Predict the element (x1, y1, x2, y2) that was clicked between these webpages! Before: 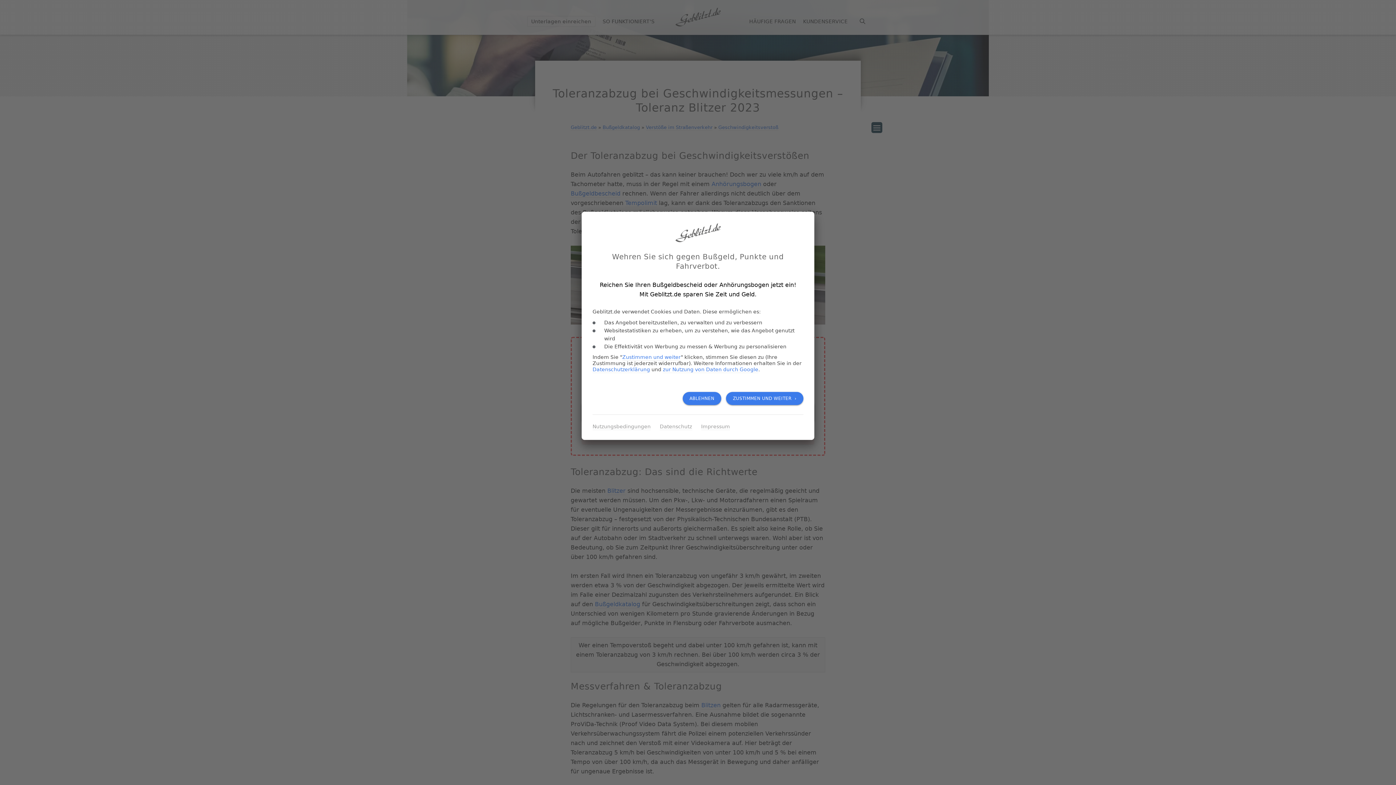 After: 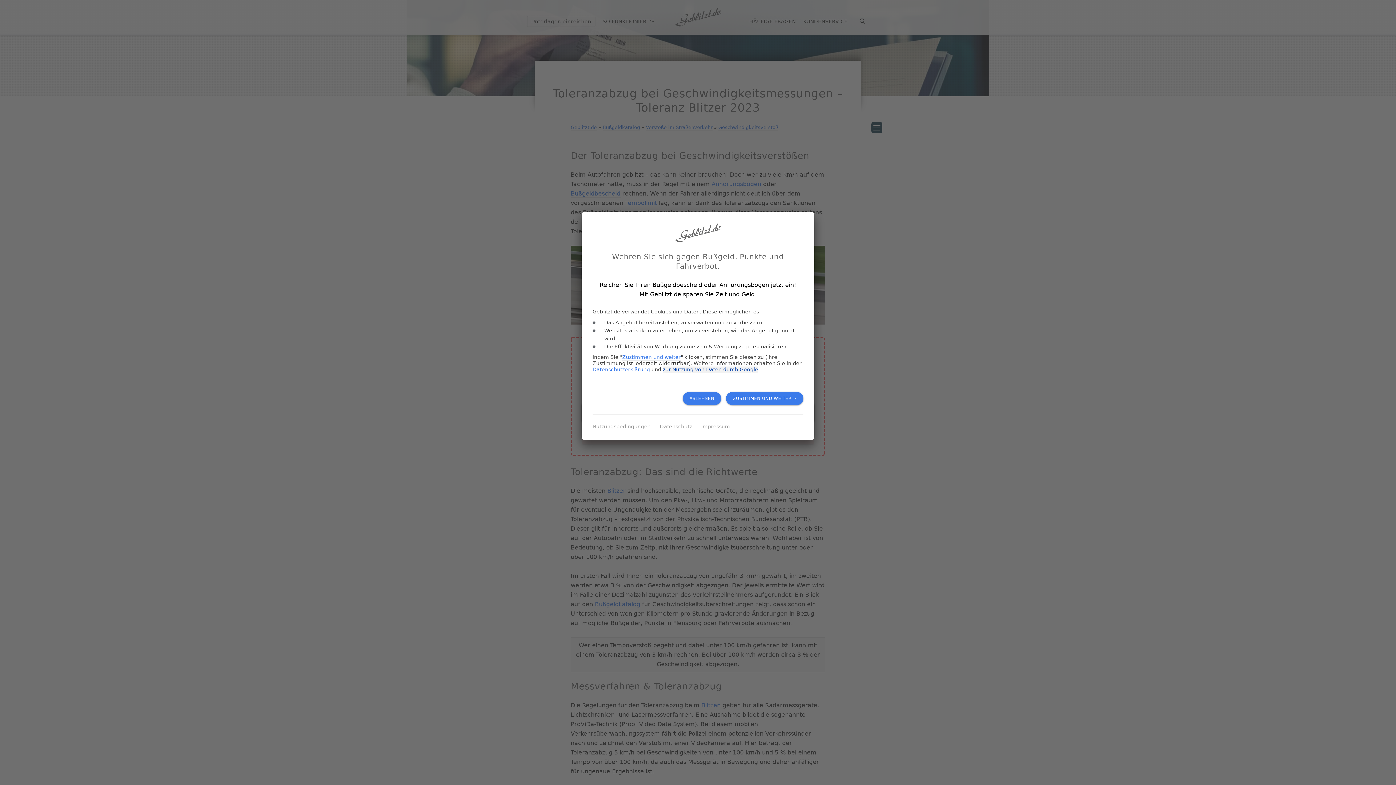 Action: label: zur Nutzung von Daten durch Google bbox: (663, 366, 758, 373)